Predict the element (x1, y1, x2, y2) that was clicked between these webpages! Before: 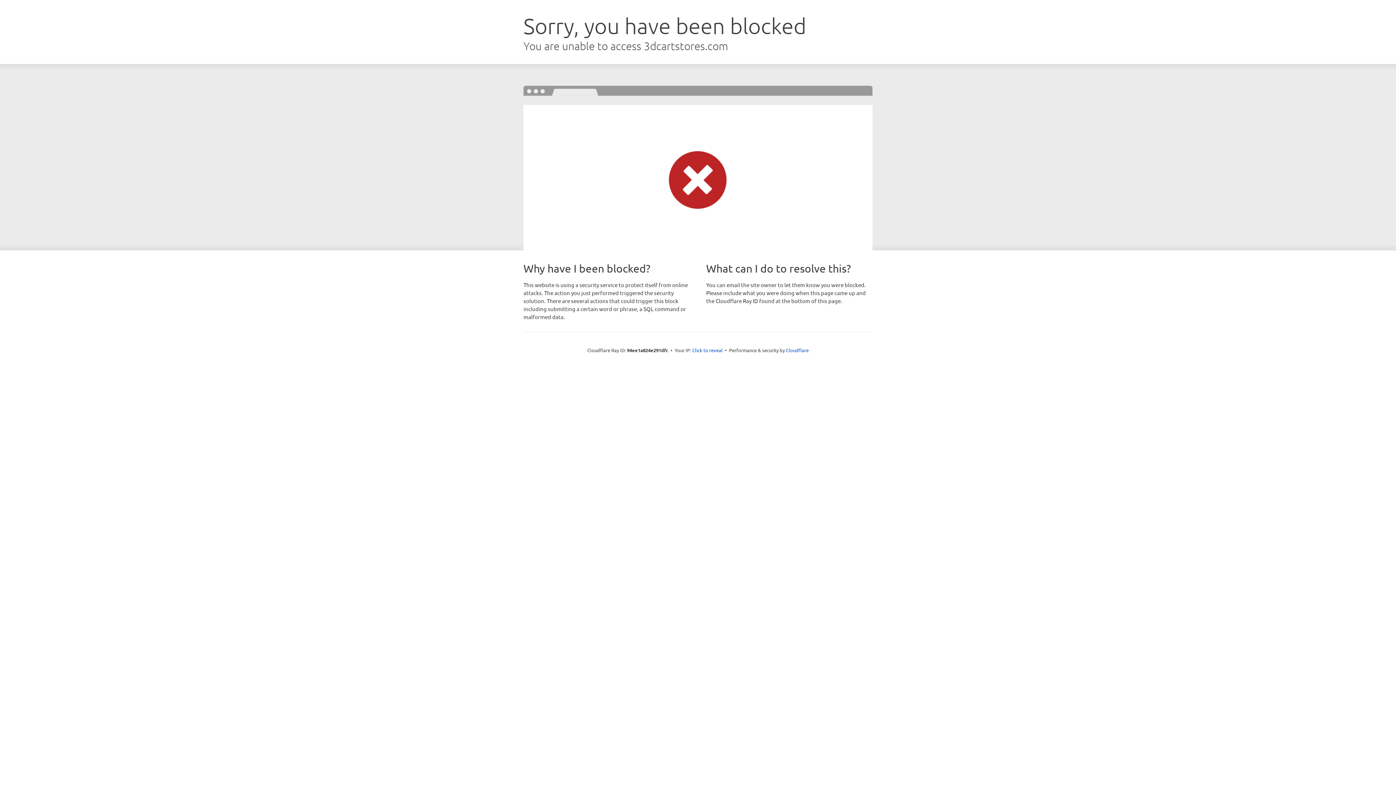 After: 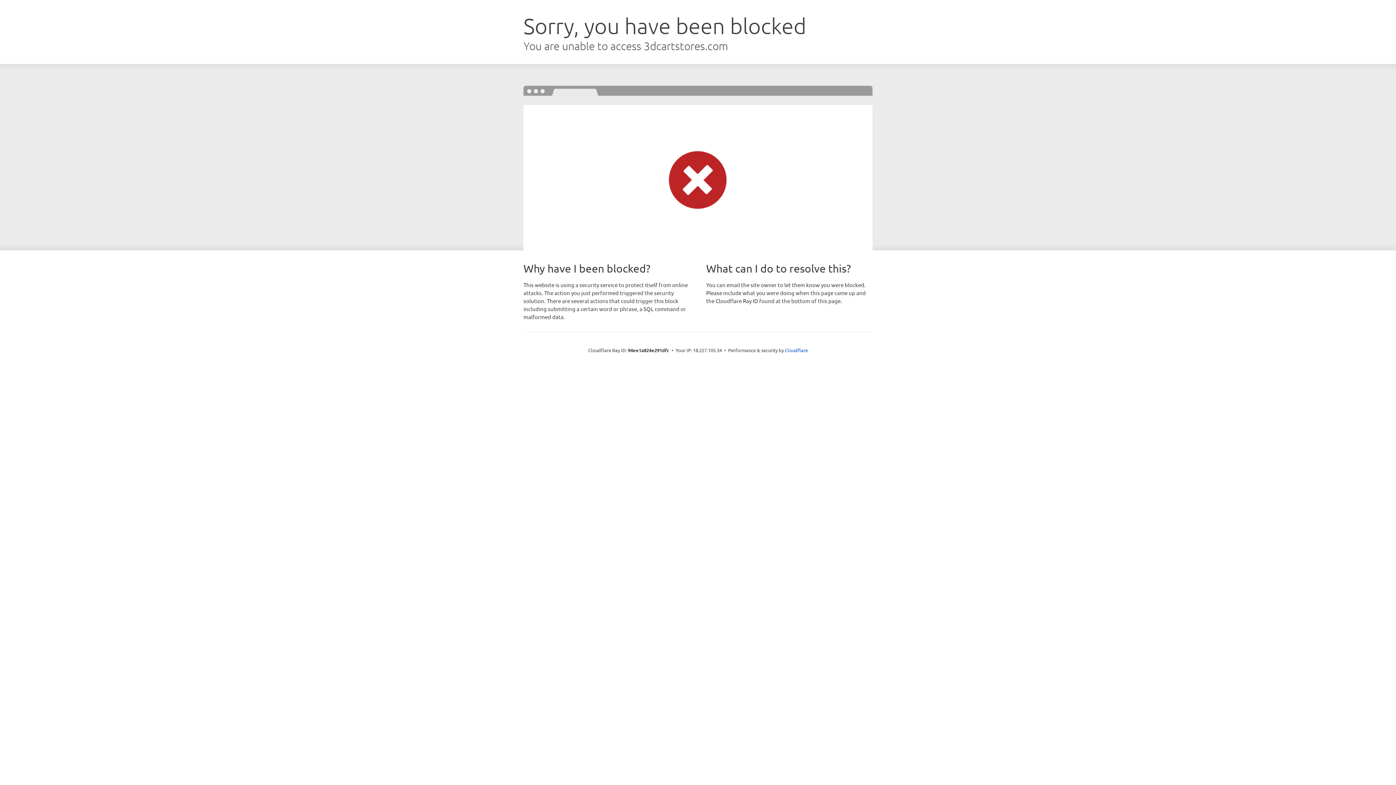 Action: bbox: (692, 346, 722, 353) label: Click to reveal